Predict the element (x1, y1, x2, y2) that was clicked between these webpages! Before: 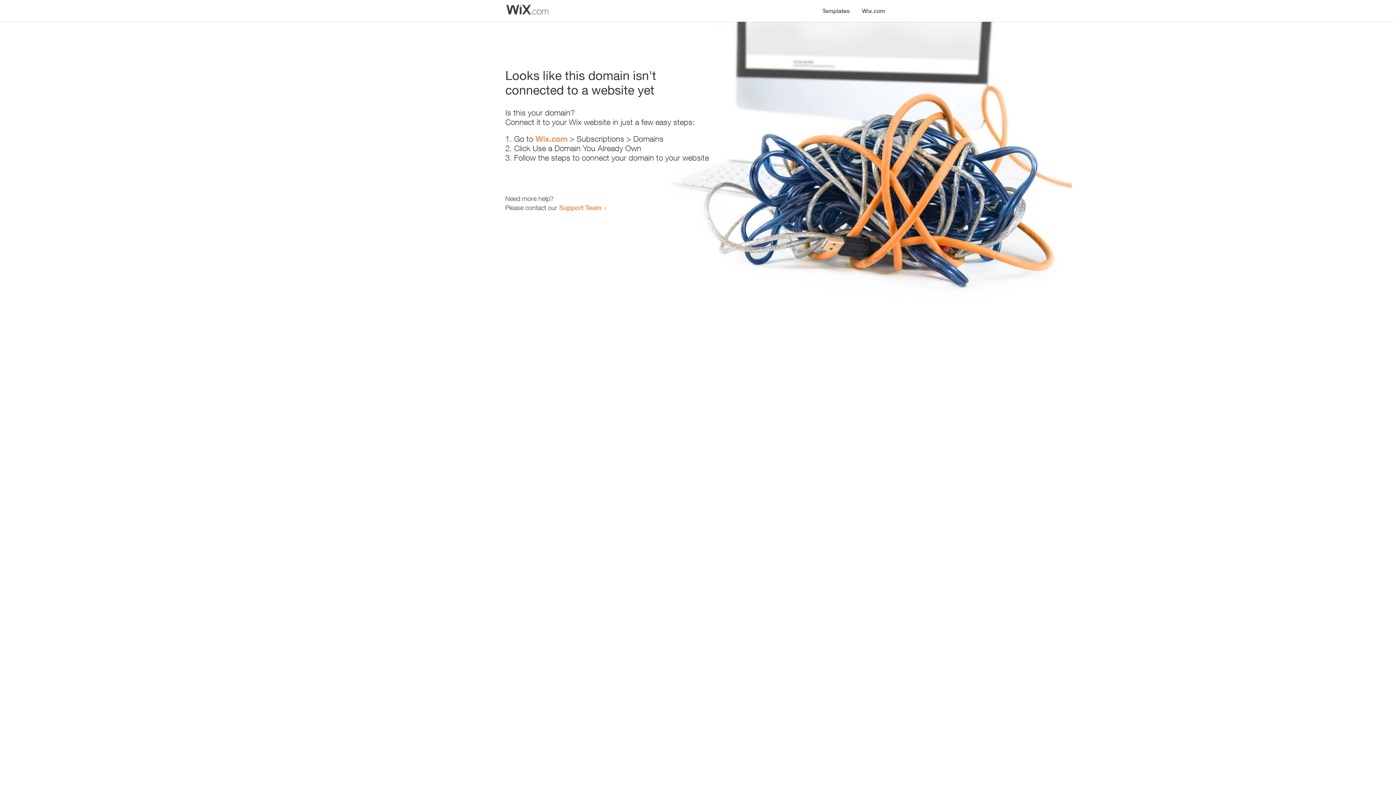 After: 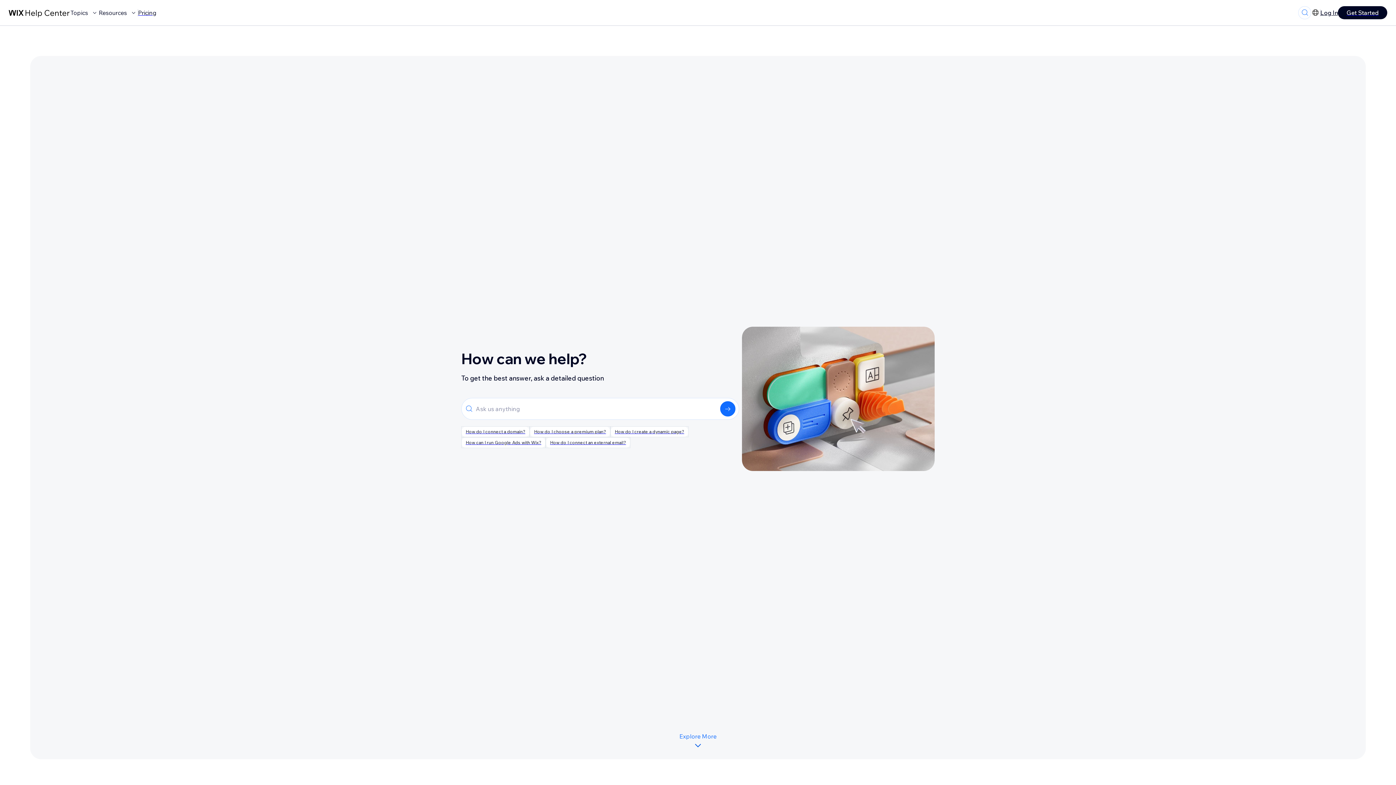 Action: label: Support Team bbox: (559, 203, 601, 211)